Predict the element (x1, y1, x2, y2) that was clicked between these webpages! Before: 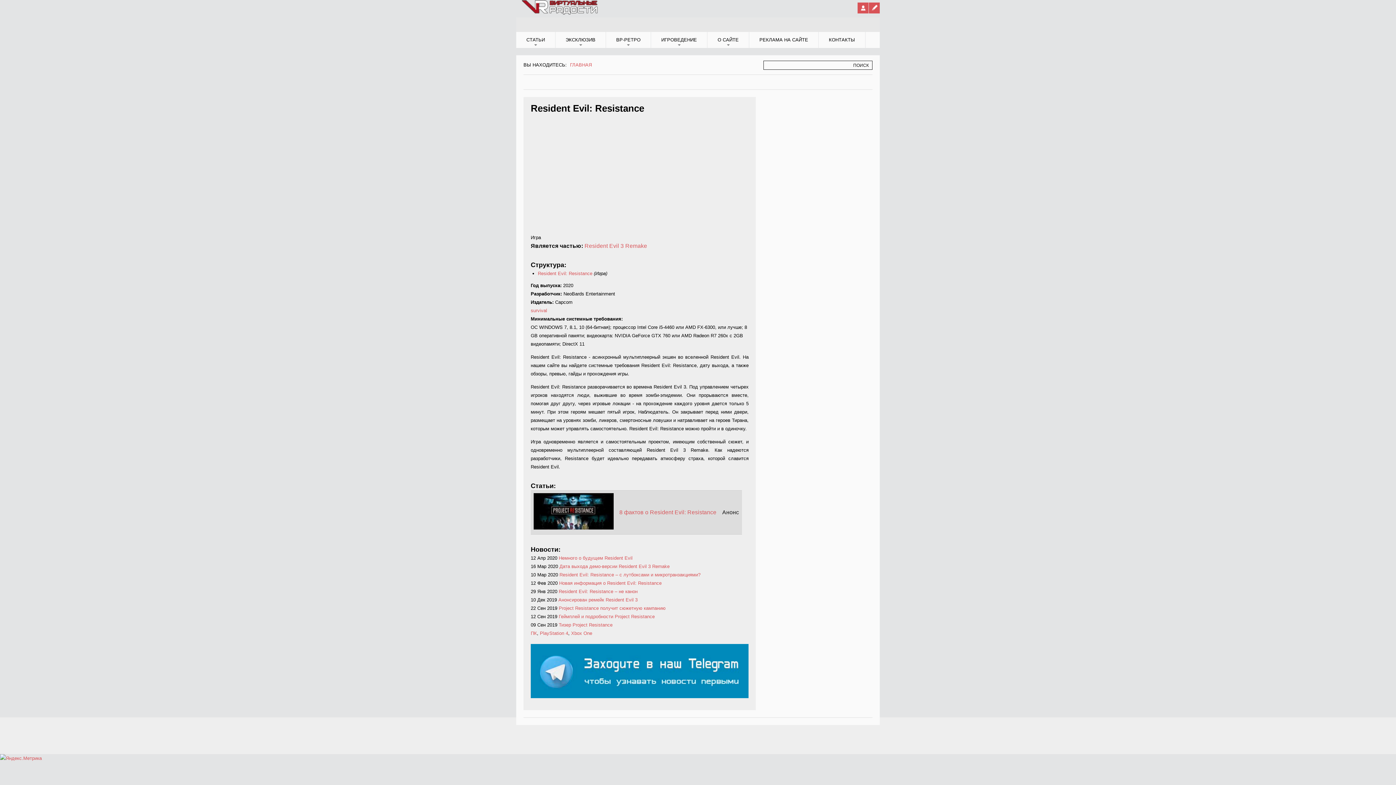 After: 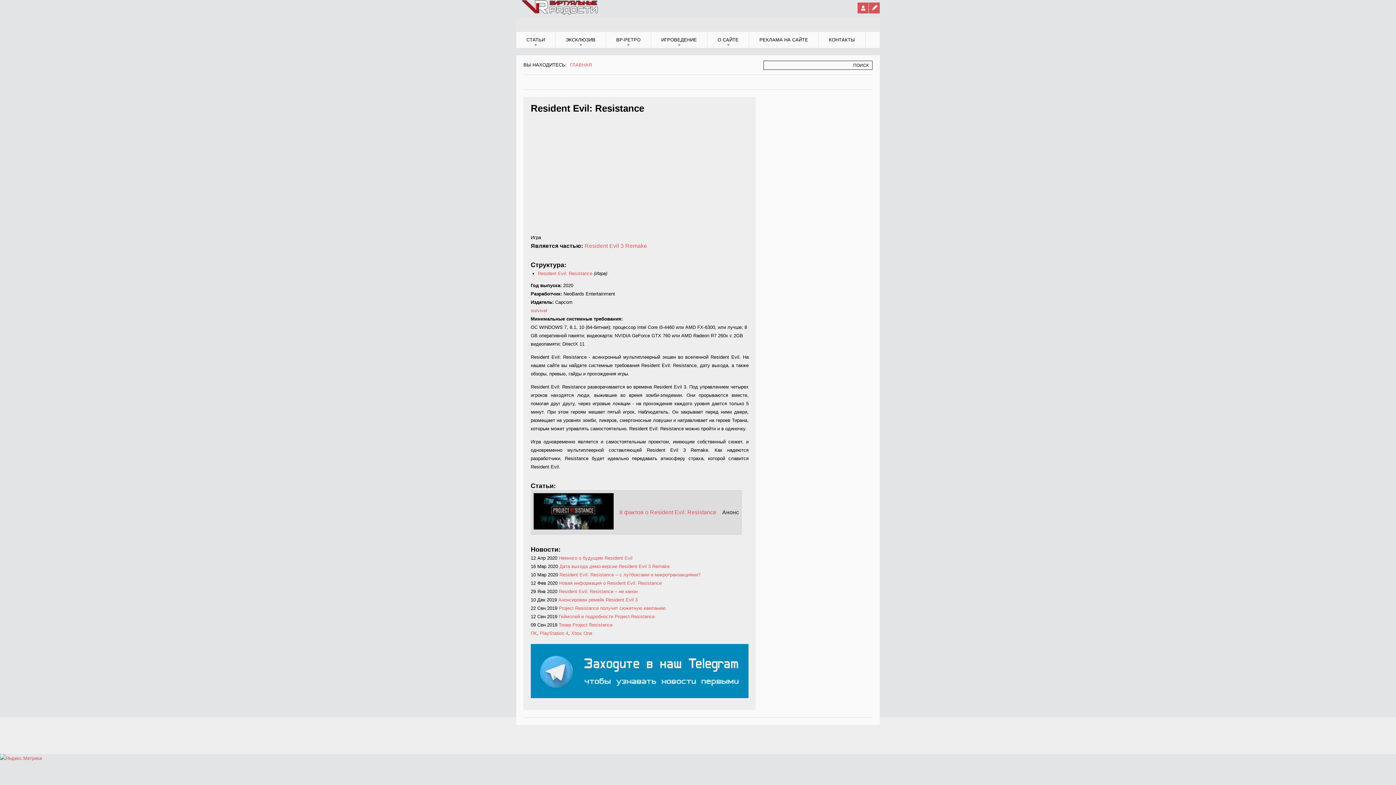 Action: bbox: (530, 644, 748, 698)